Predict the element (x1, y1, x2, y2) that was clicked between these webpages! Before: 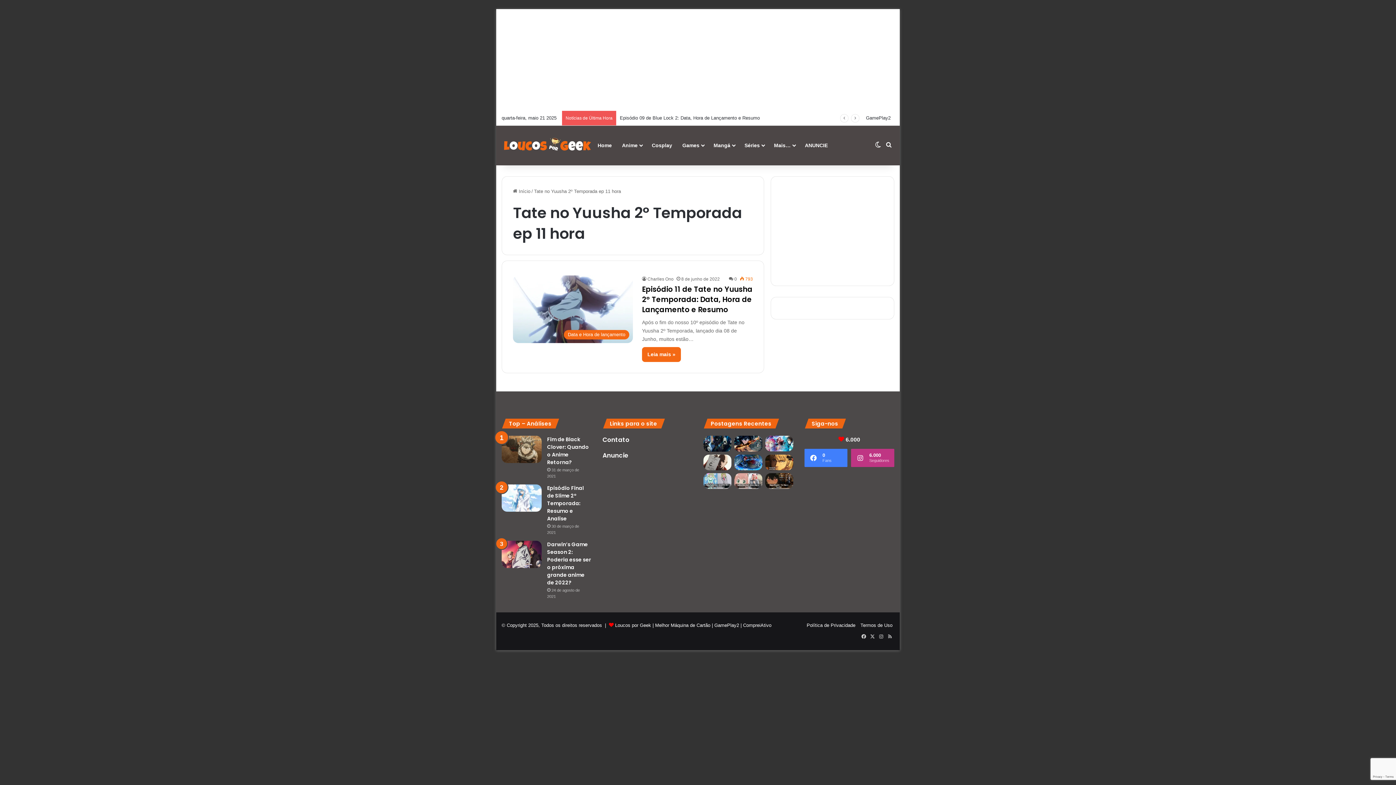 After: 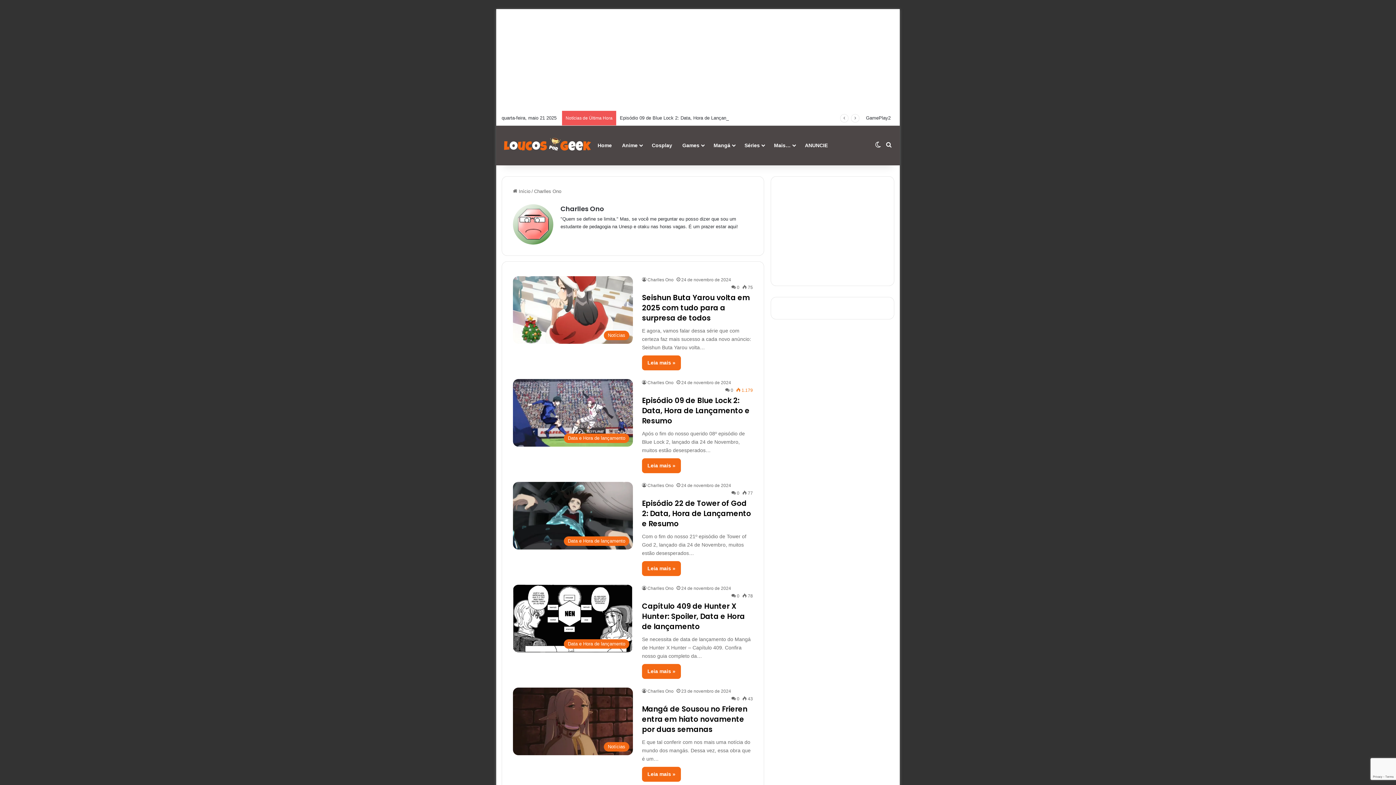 Action: bbox: (642, 276, 673, 281) label: Charlles Ono